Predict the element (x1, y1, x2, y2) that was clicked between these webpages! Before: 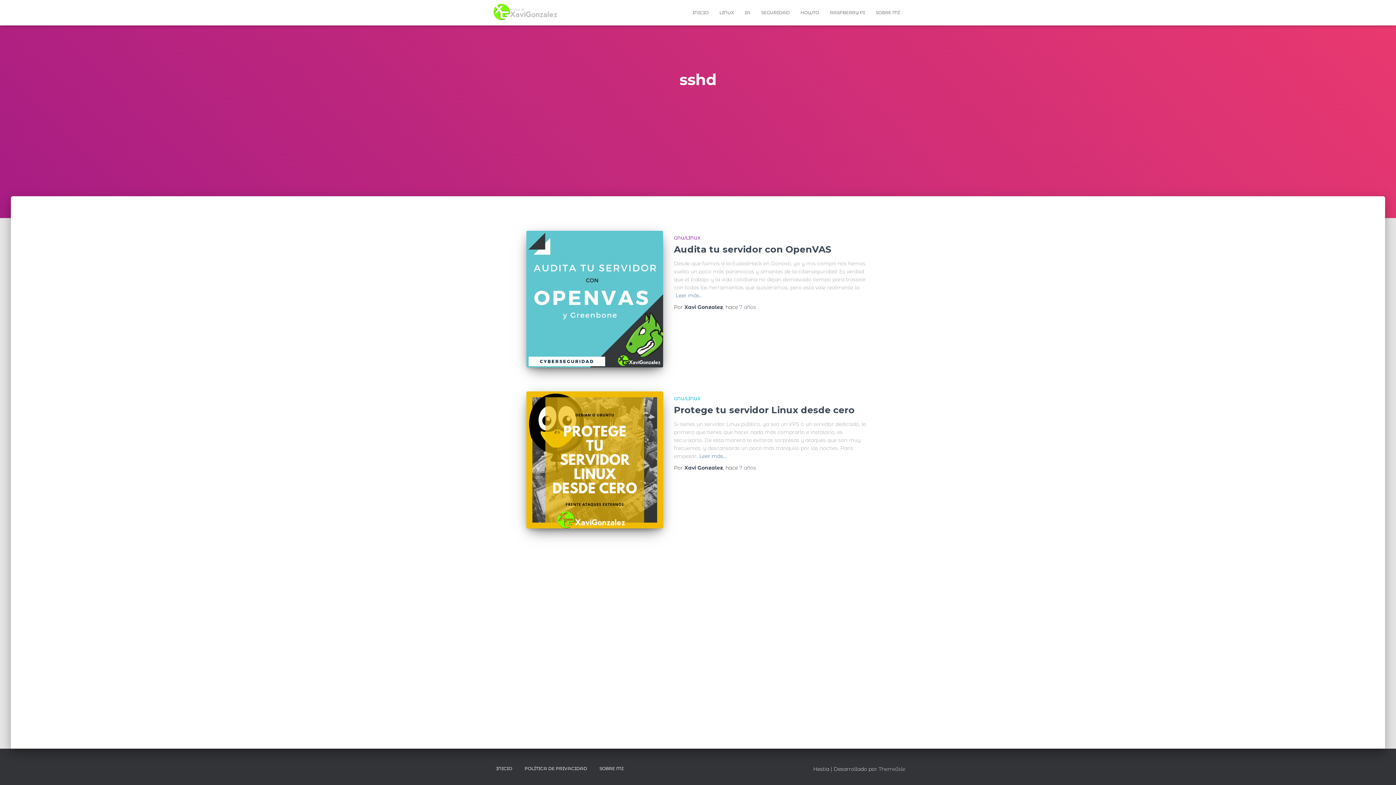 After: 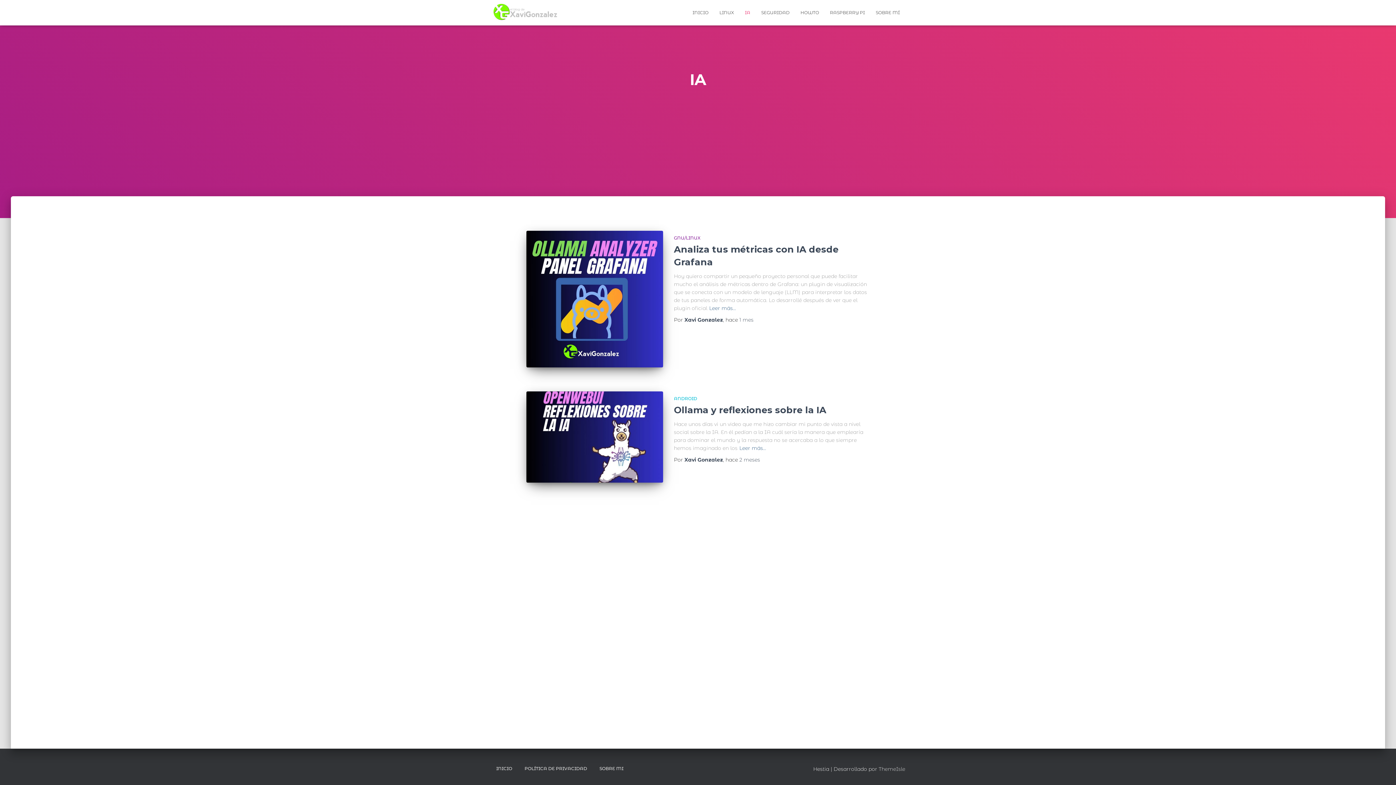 Action: label: IA bbox: (739, 3, 756, 21)